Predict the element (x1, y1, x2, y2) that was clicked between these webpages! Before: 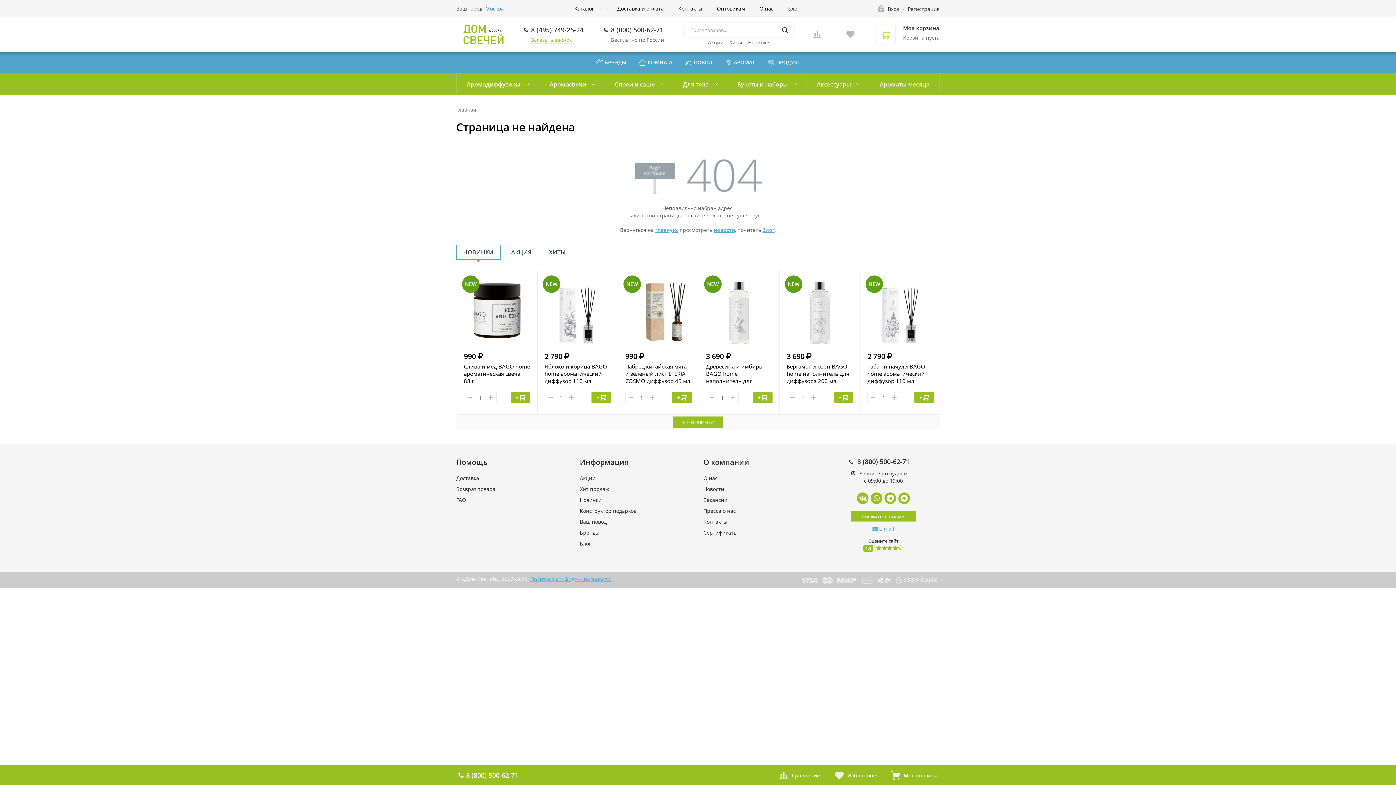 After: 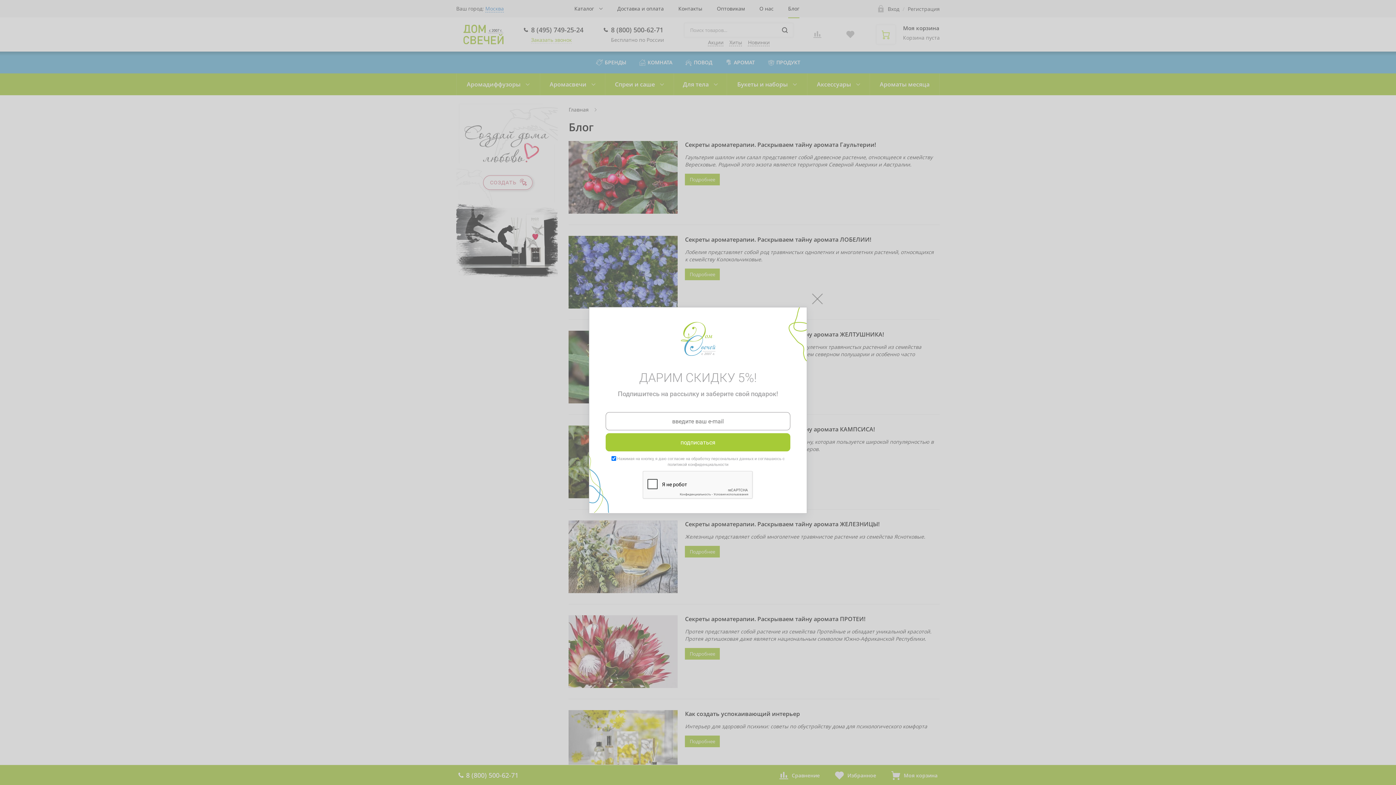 Action: bbox: (580, 540, 591, 547) label: Блог